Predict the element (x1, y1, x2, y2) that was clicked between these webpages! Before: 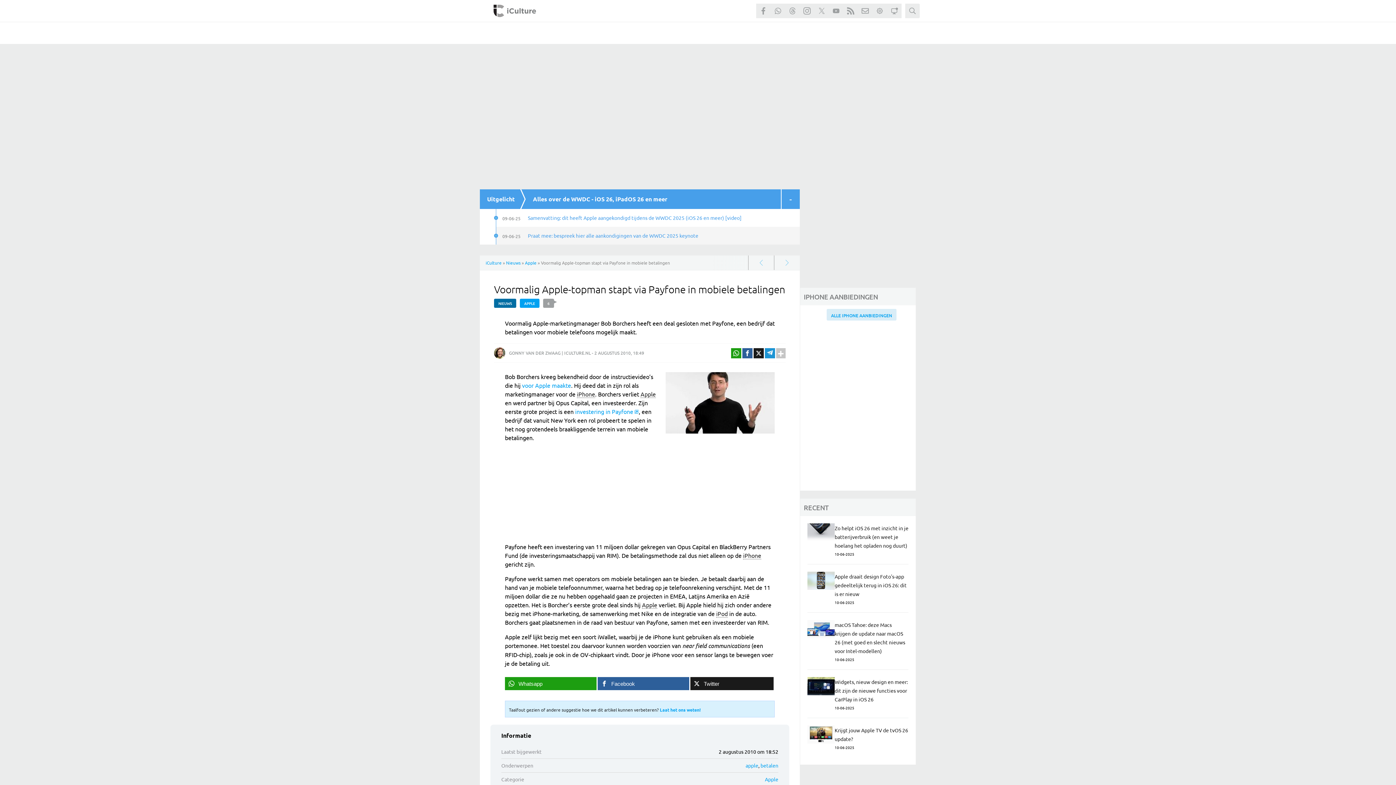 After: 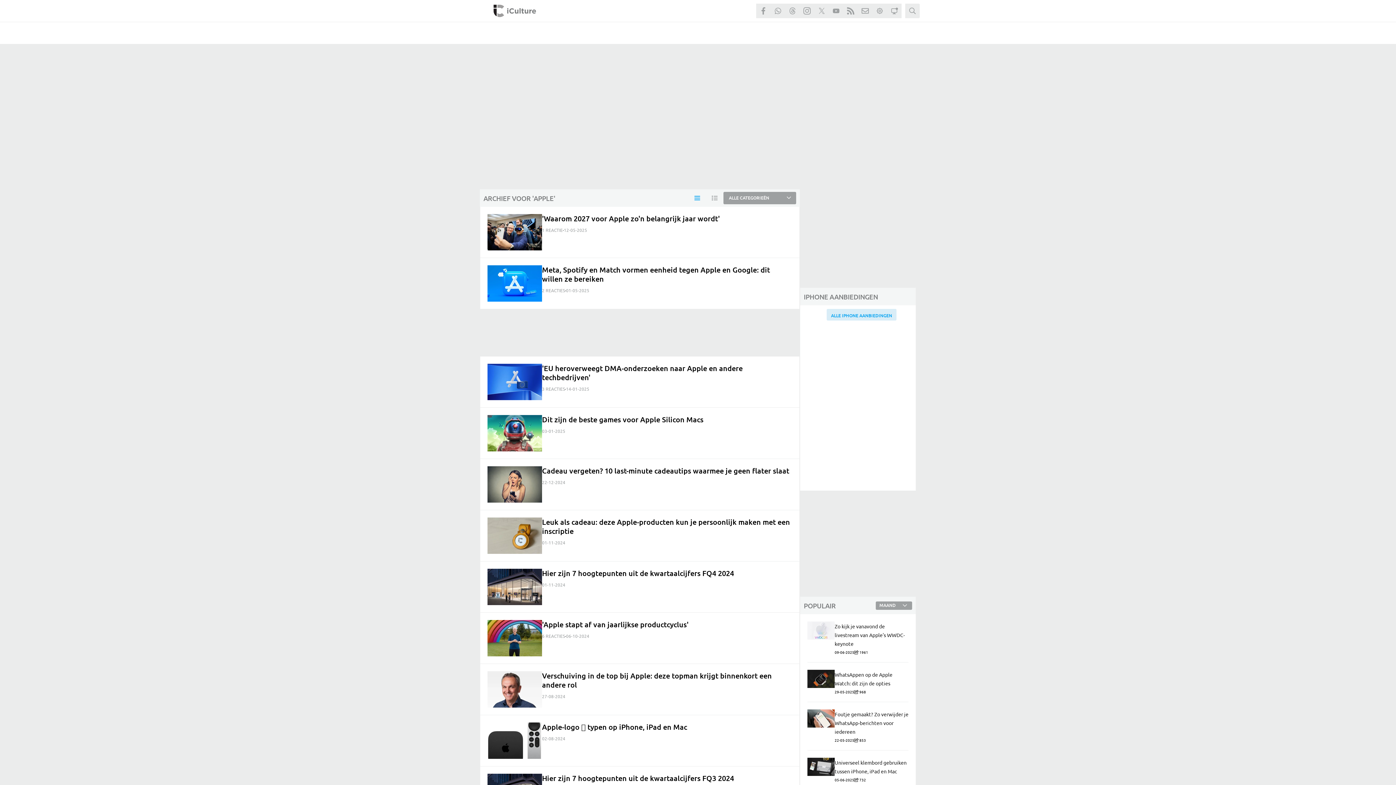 Action: label: apple bbox: (745, 762, 758, 769)